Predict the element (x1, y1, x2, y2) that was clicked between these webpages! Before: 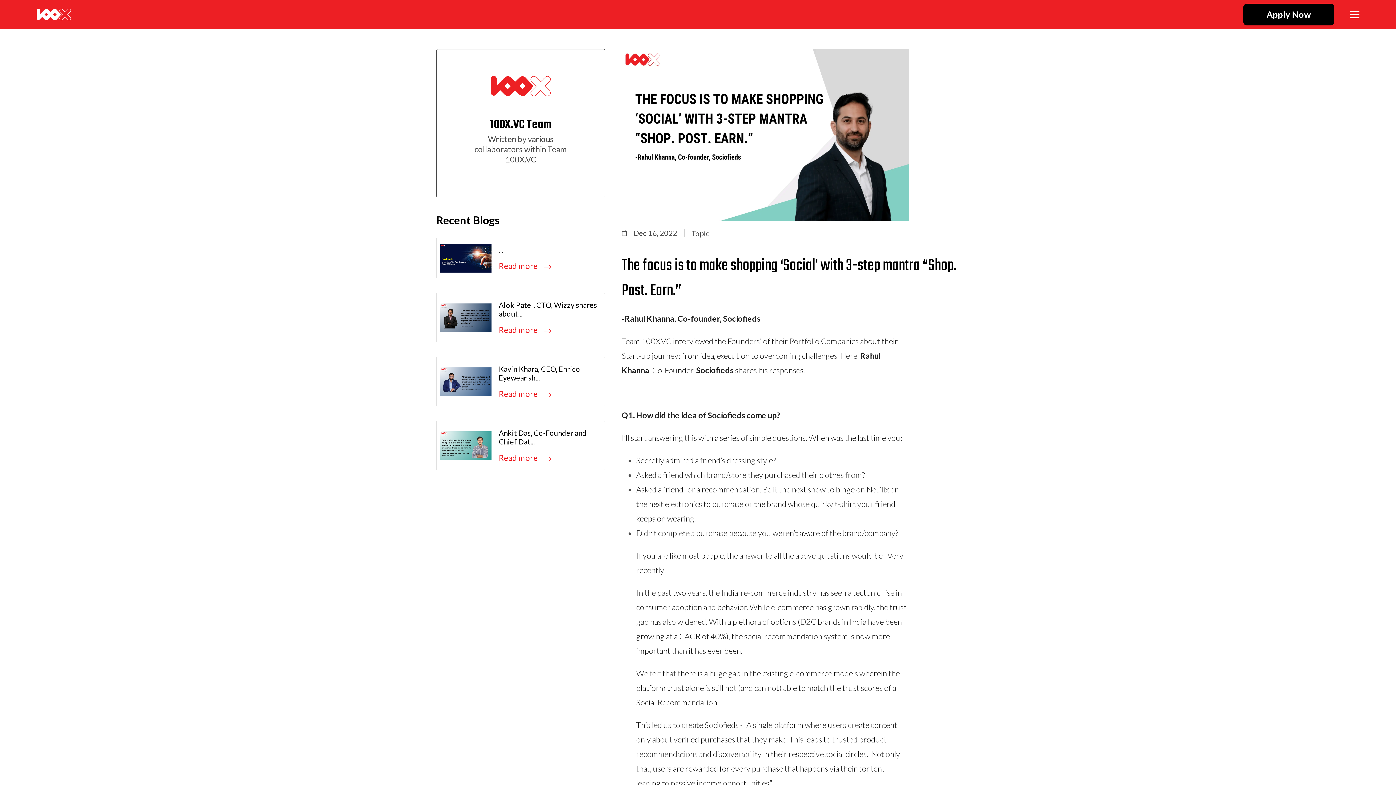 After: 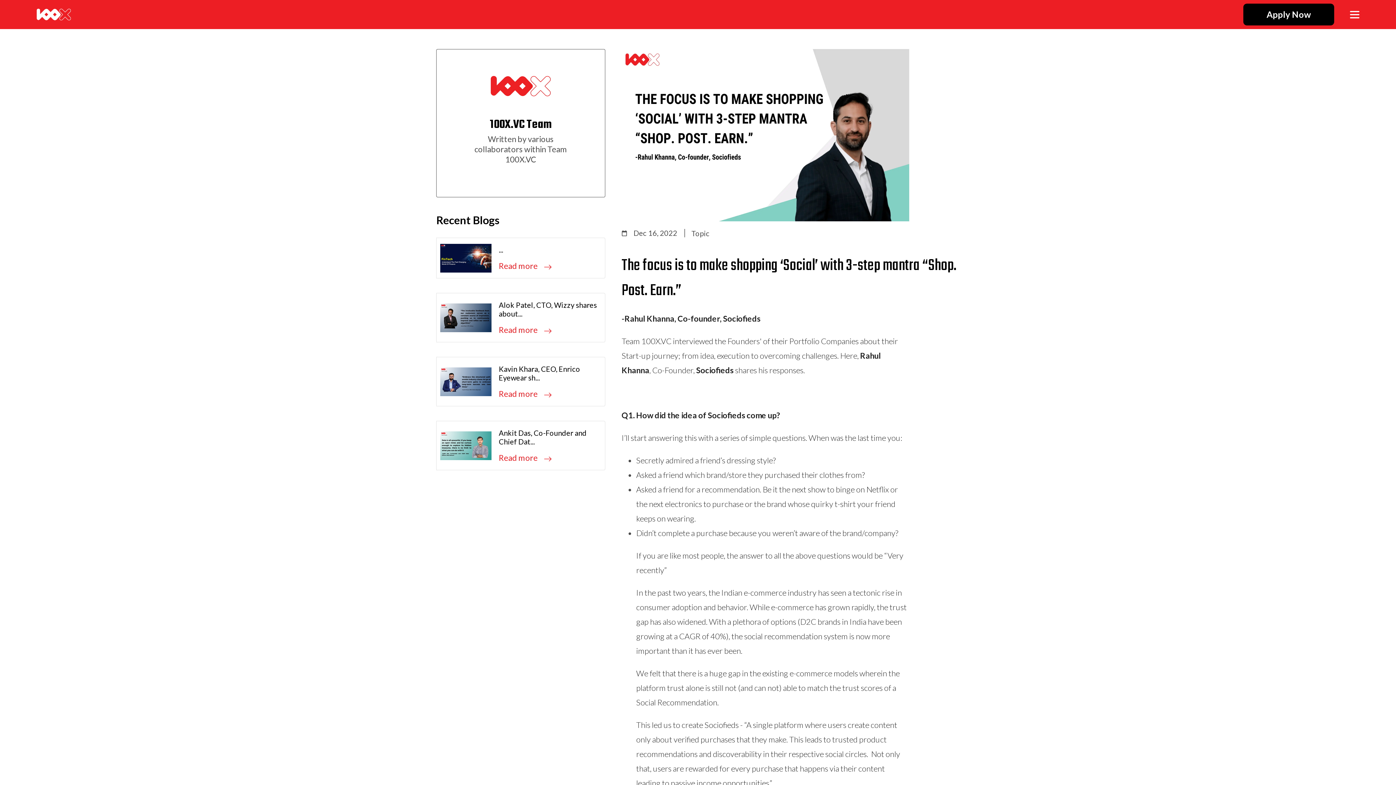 Action: bbox: (1243, 3, 1334, 25) label: Apply Now